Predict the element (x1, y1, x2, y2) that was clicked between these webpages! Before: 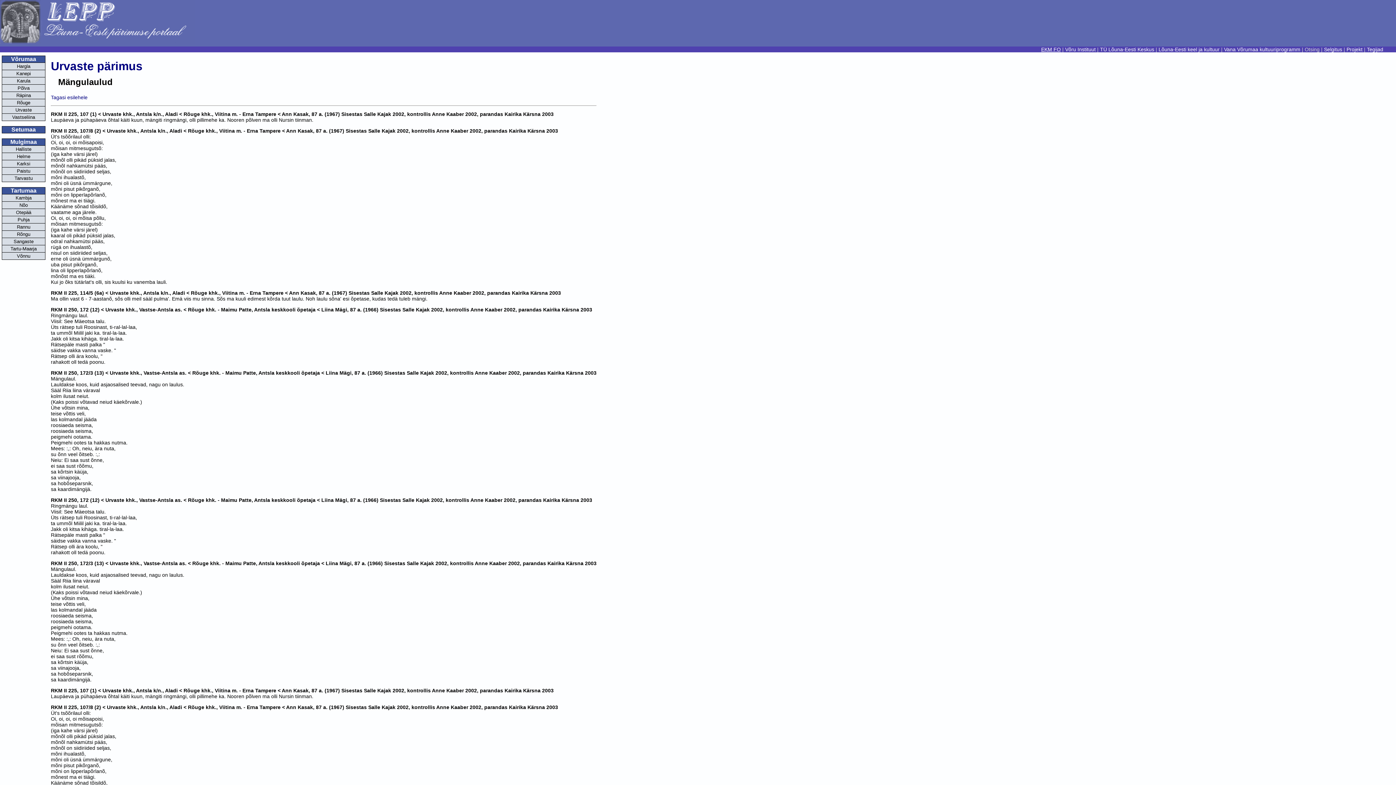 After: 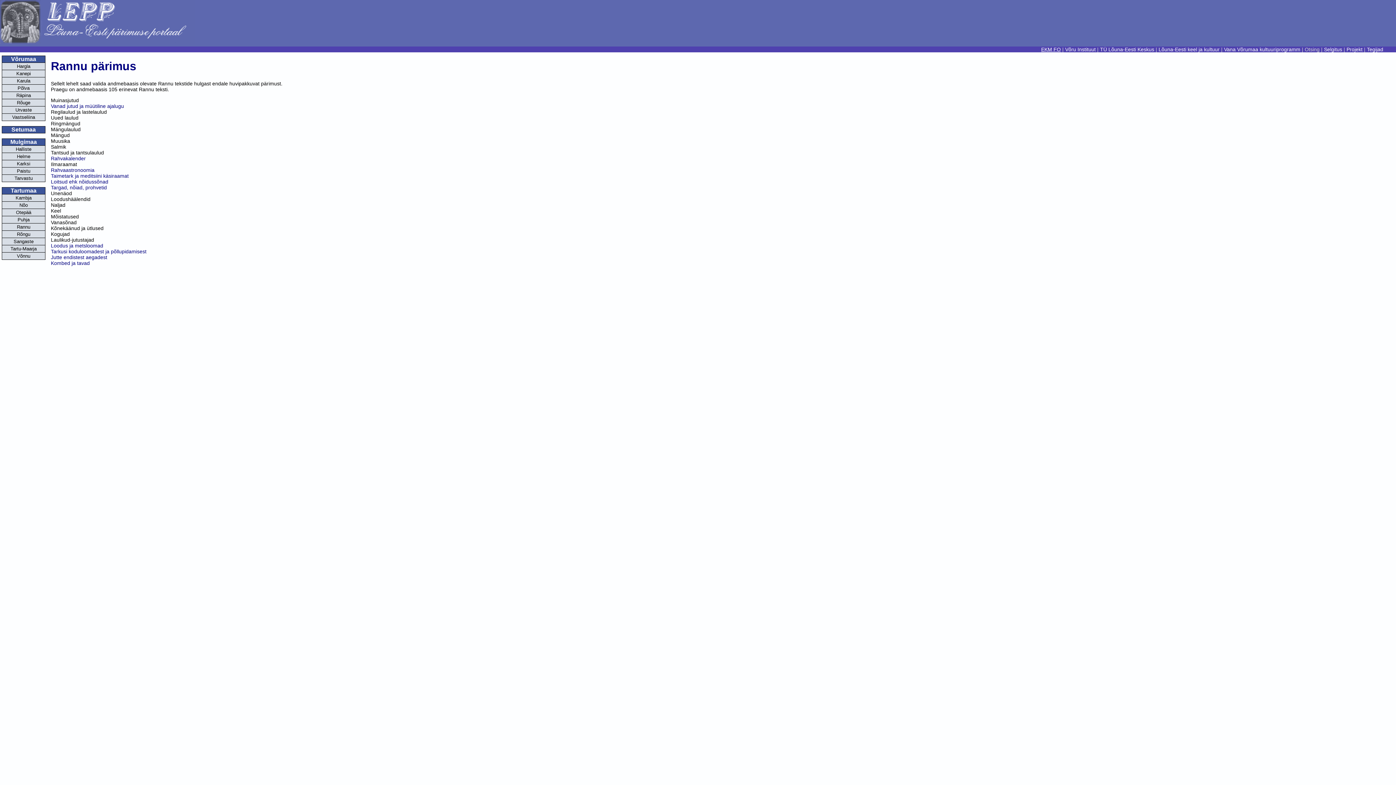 Action: bbox: (2, 223, 45, 230) label: Rannu